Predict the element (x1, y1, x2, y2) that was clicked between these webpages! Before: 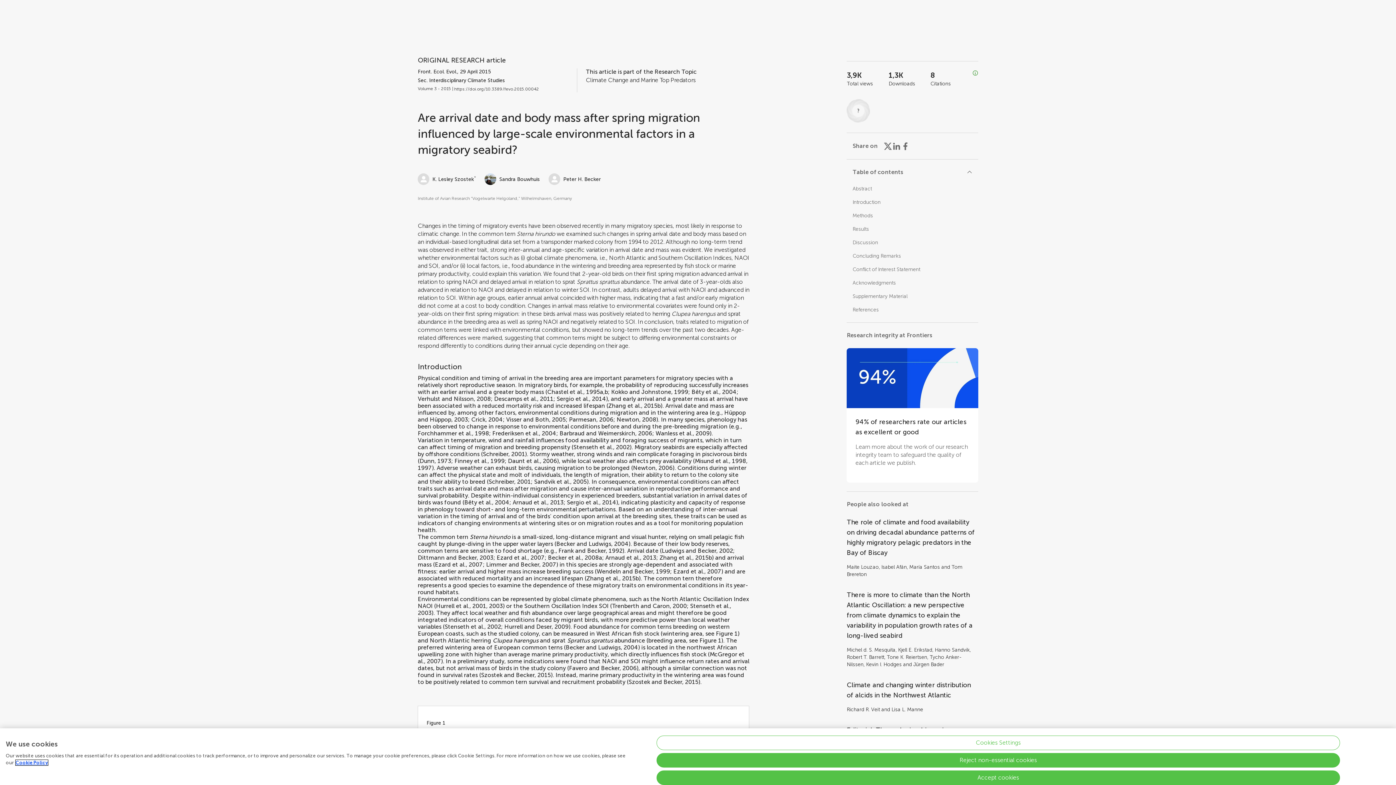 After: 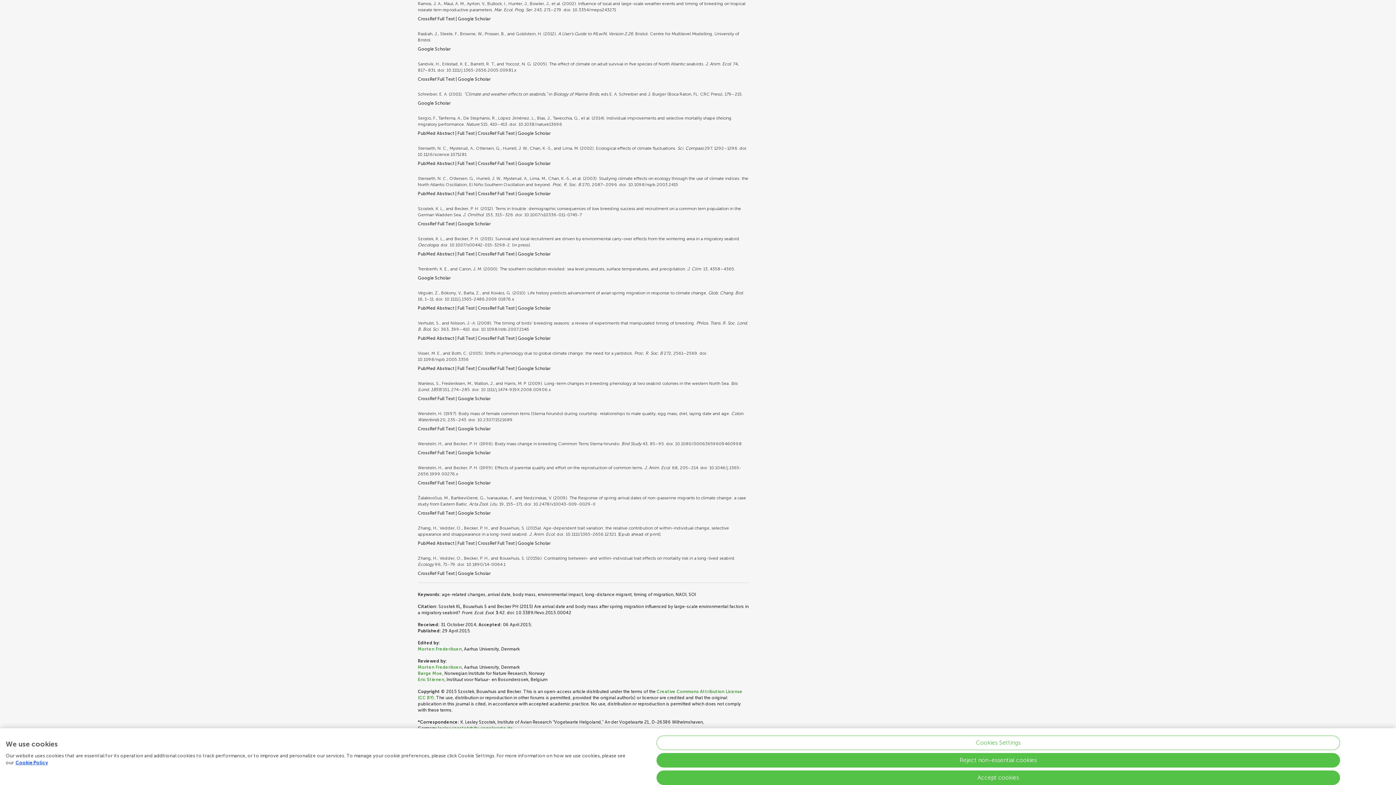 Action: bbox: (417, 395, 491, 402) label: Verhulst and Nilsson, 2008